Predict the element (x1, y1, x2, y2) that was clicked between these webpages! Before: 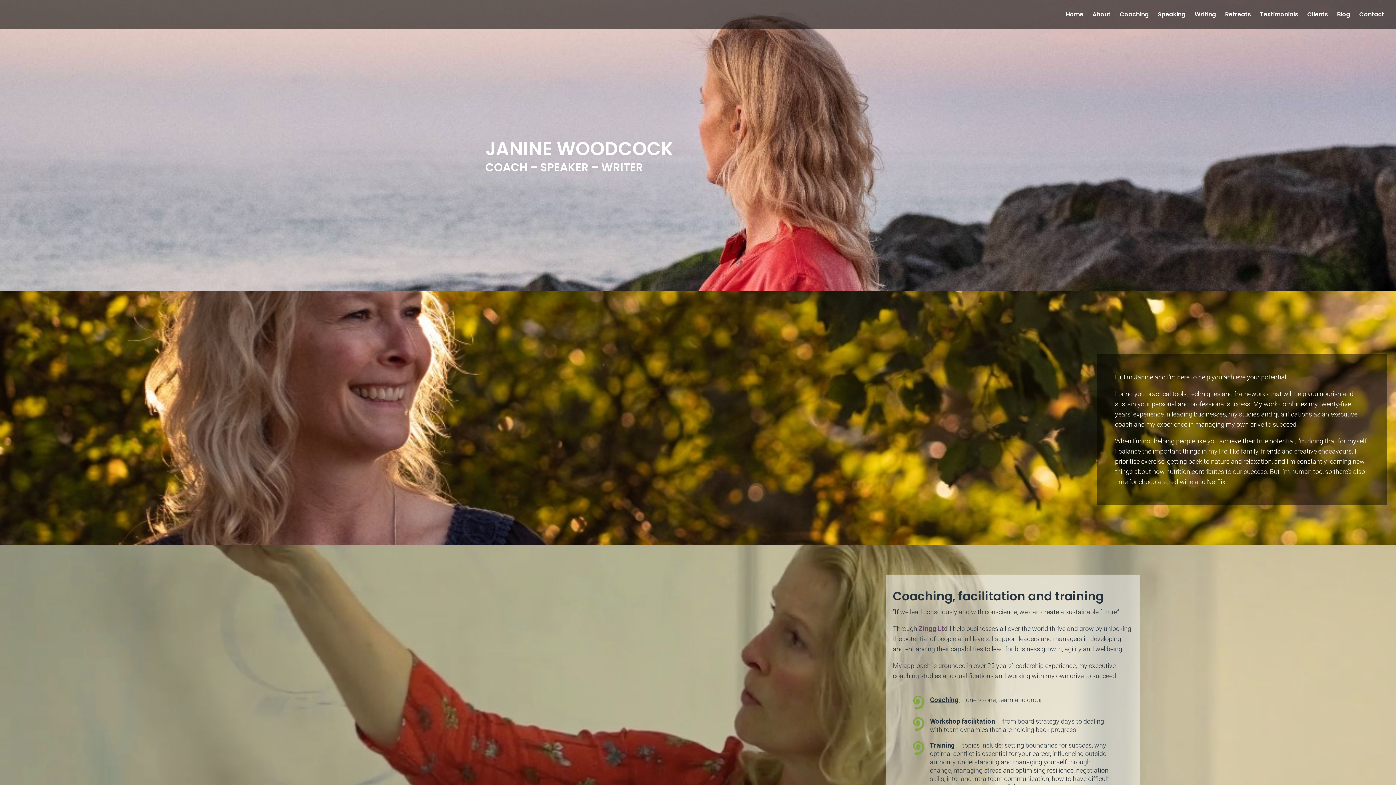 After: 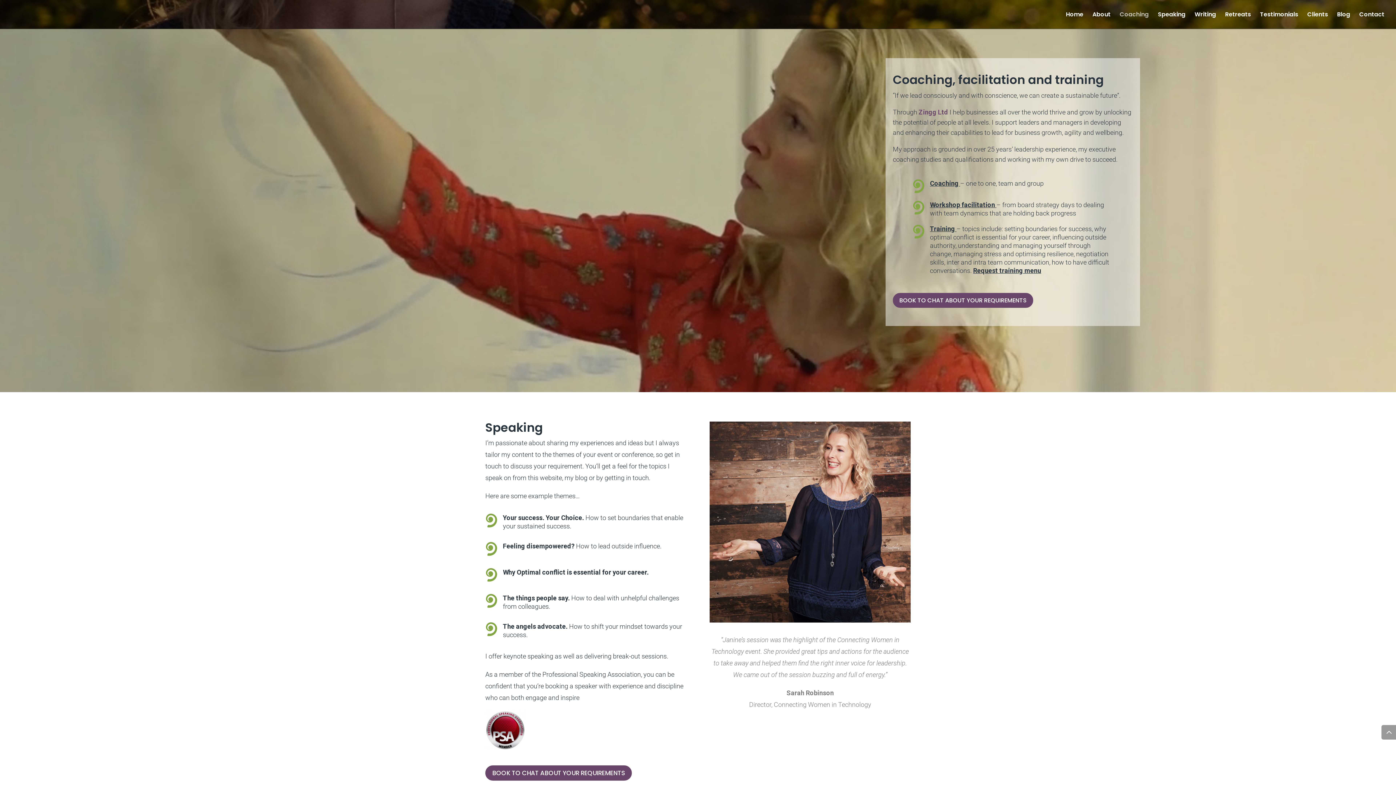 Action: bbox: (1120, 12, 1149, 29) label: Coaching